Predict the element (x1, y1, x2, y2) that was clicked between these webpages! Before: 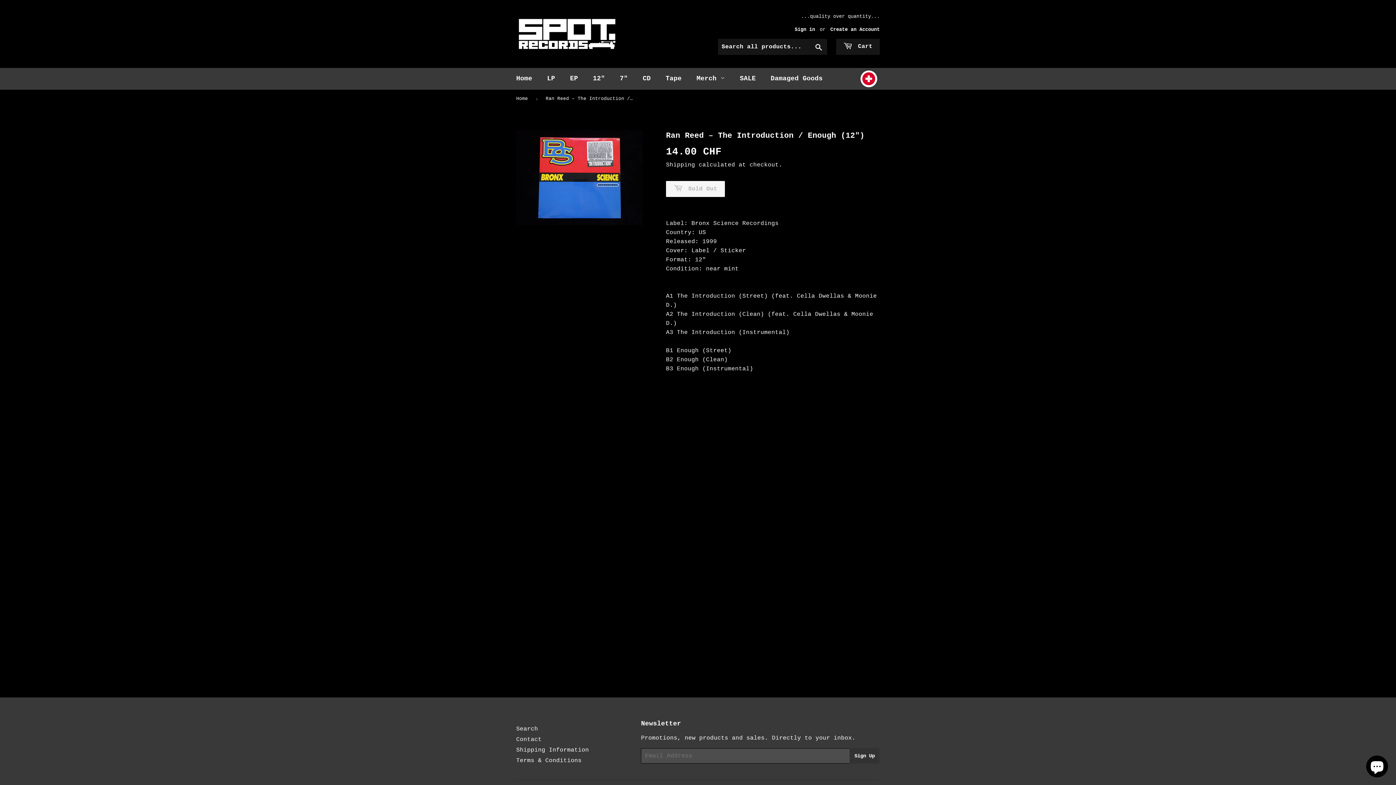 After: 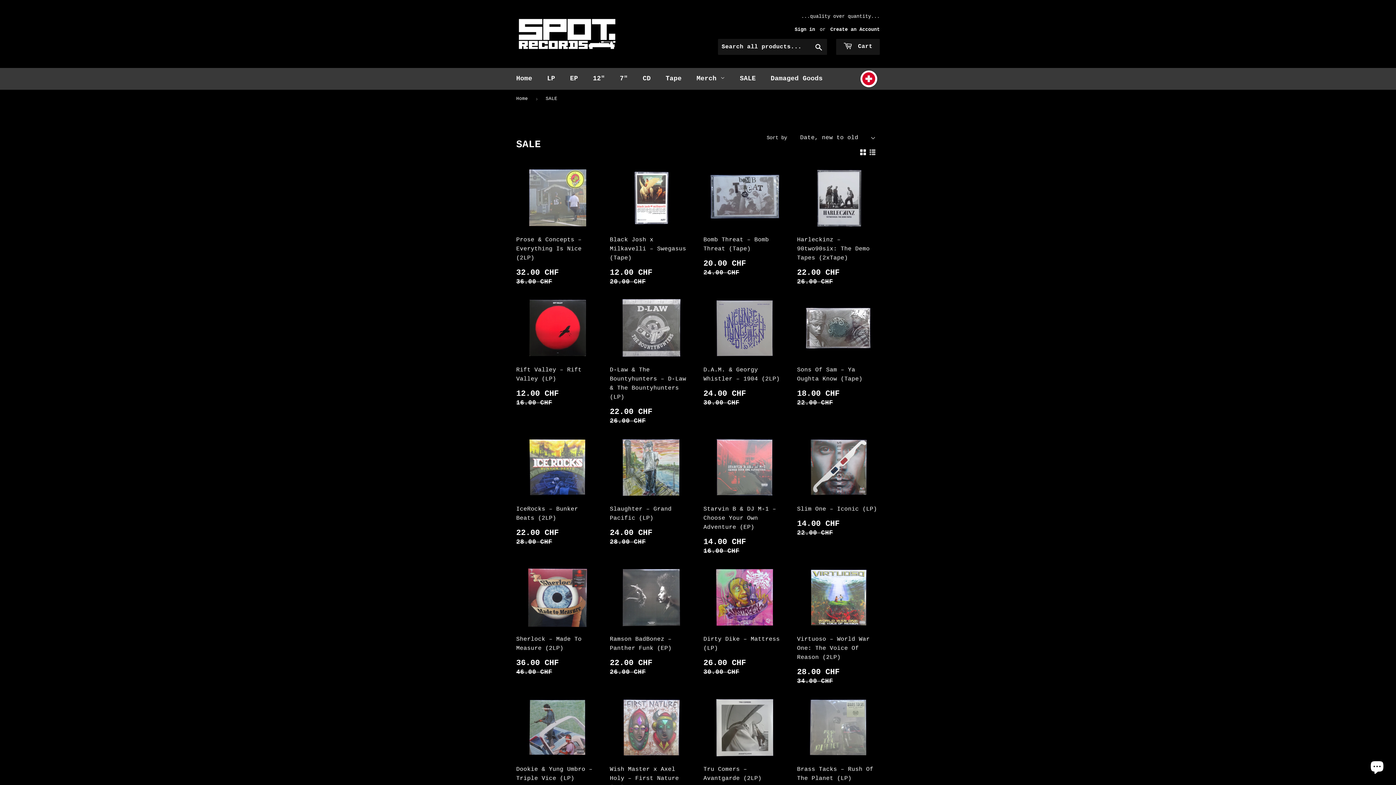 Action: label: SALE bbox: (734, 68, 761, 89)